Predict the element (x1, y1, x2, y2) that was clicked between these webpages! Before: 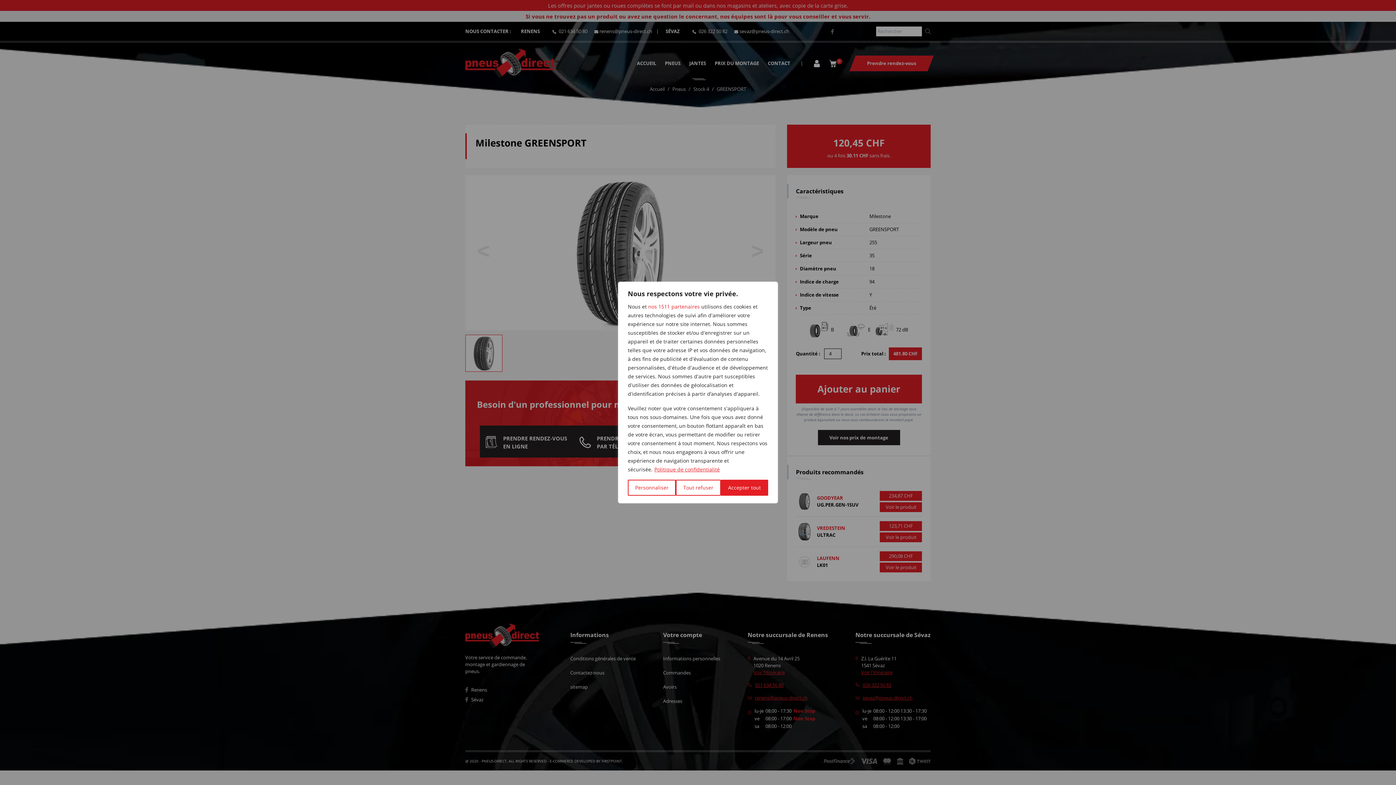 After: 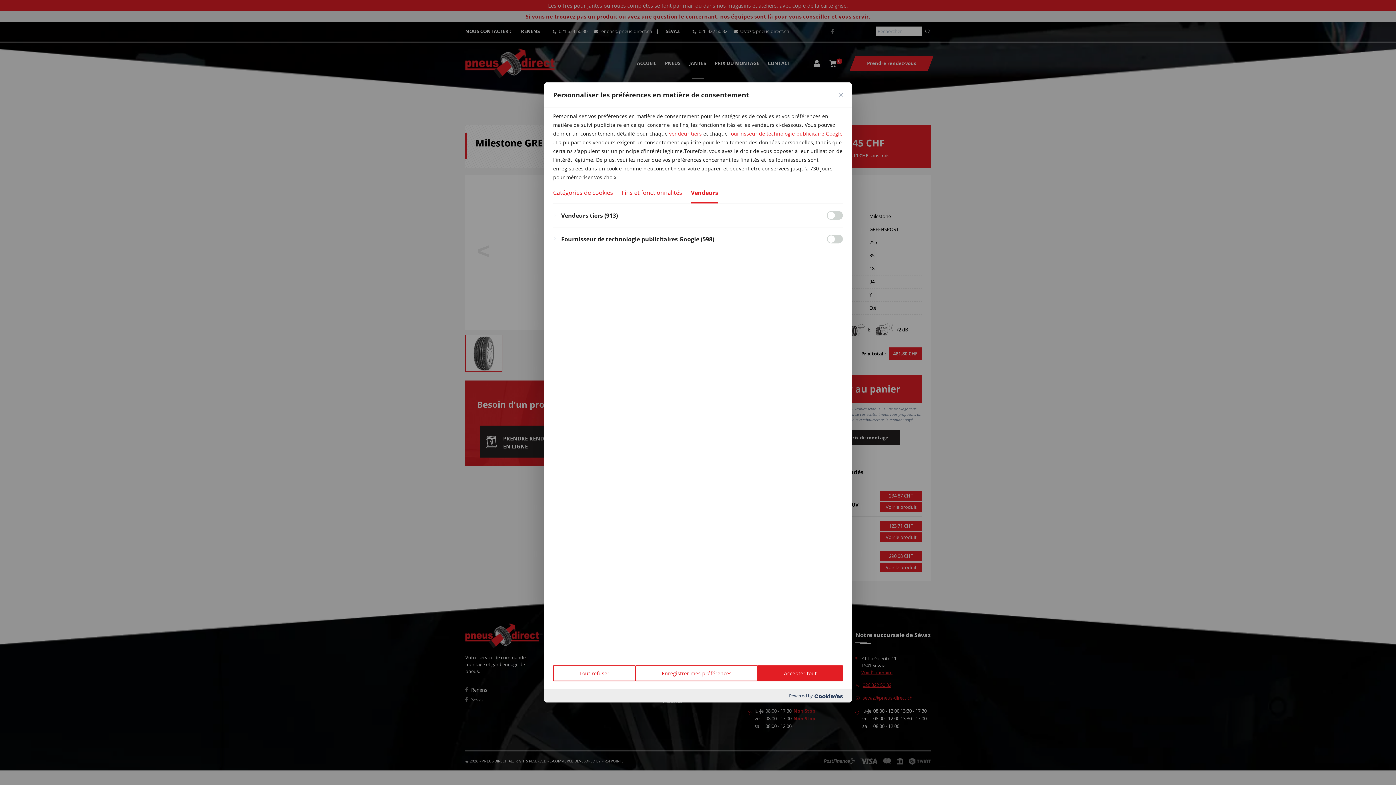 Action: bbox: (648, 302, 700, 311) label: nos 1511 partenaires